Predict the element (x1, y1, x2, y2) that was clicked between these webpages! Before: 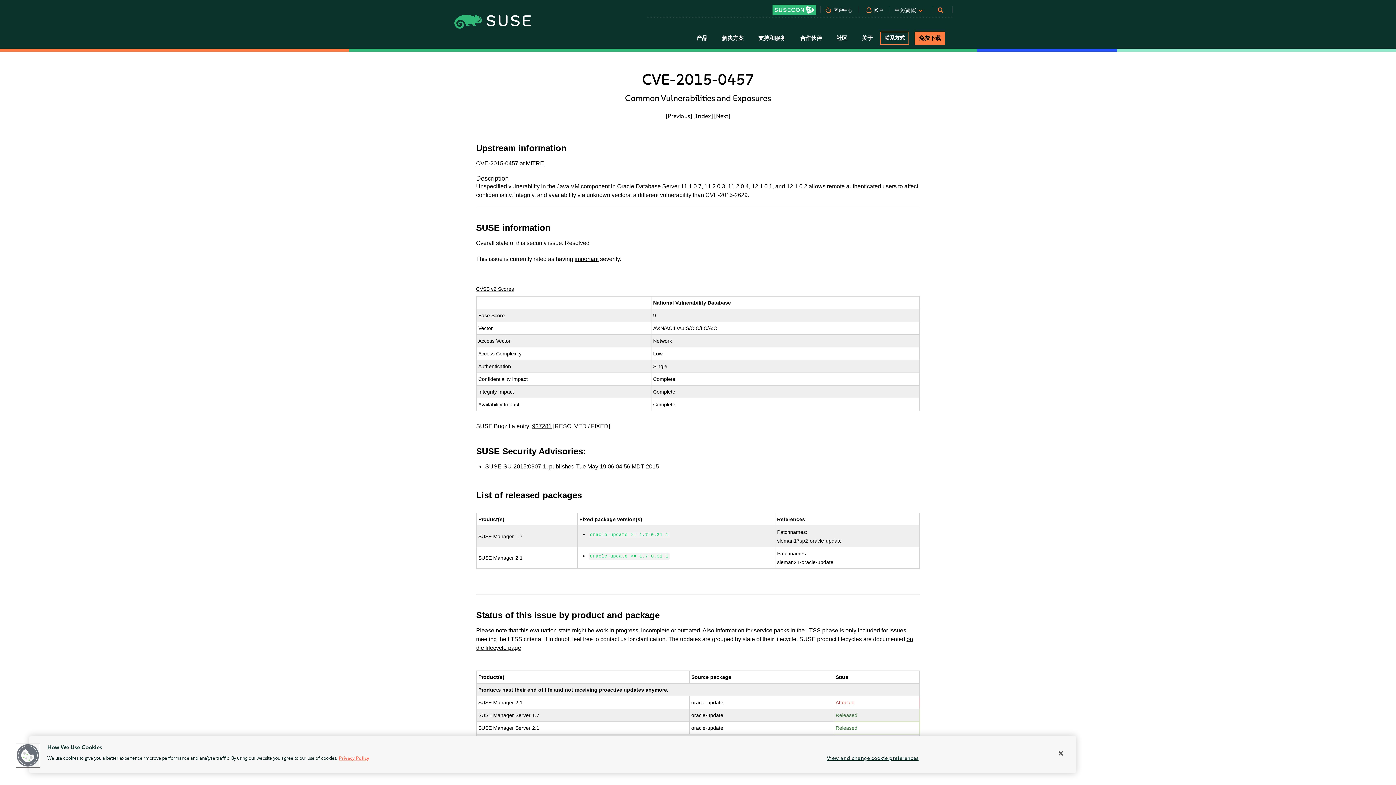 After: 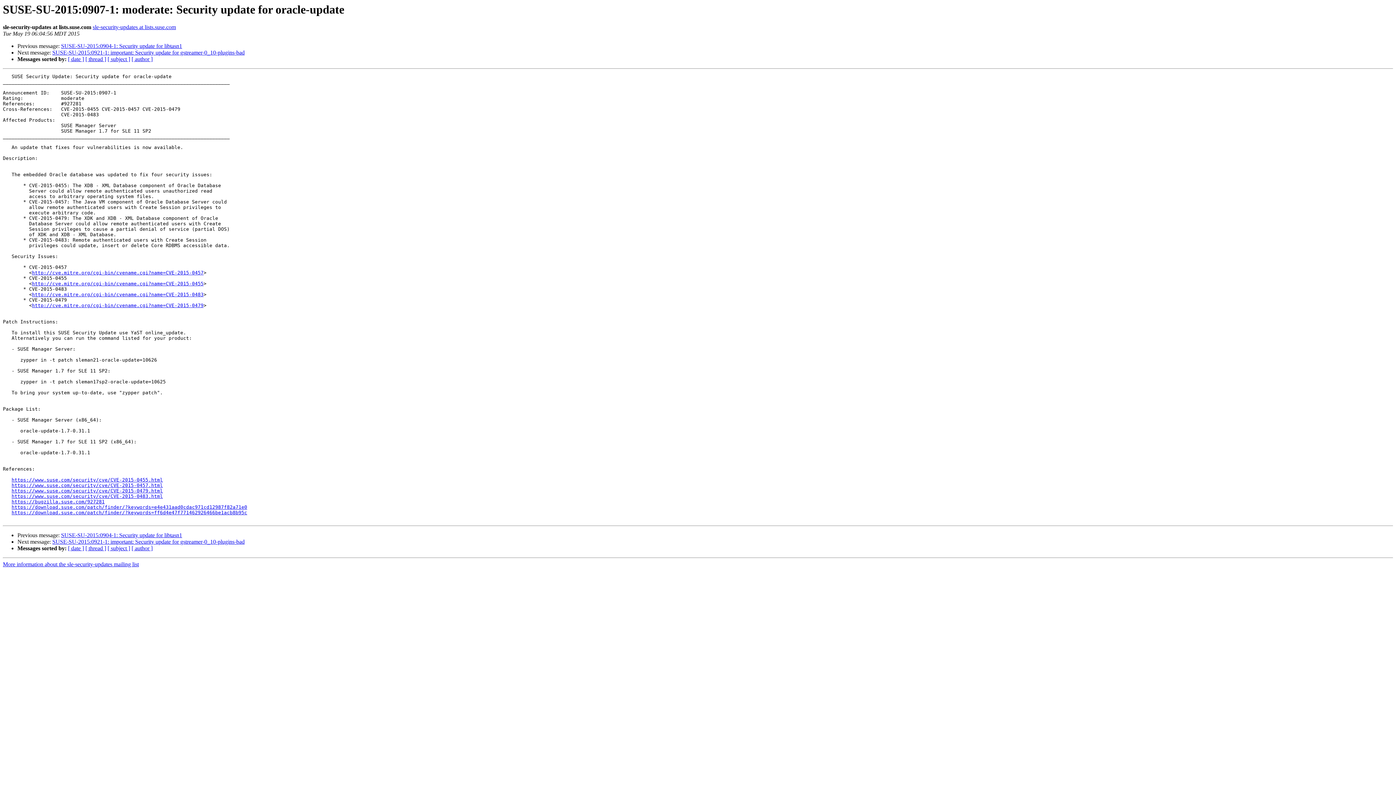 Action: label: SUSE-SU-2015:0907-1 bbox: (485, 463, 546, 469)